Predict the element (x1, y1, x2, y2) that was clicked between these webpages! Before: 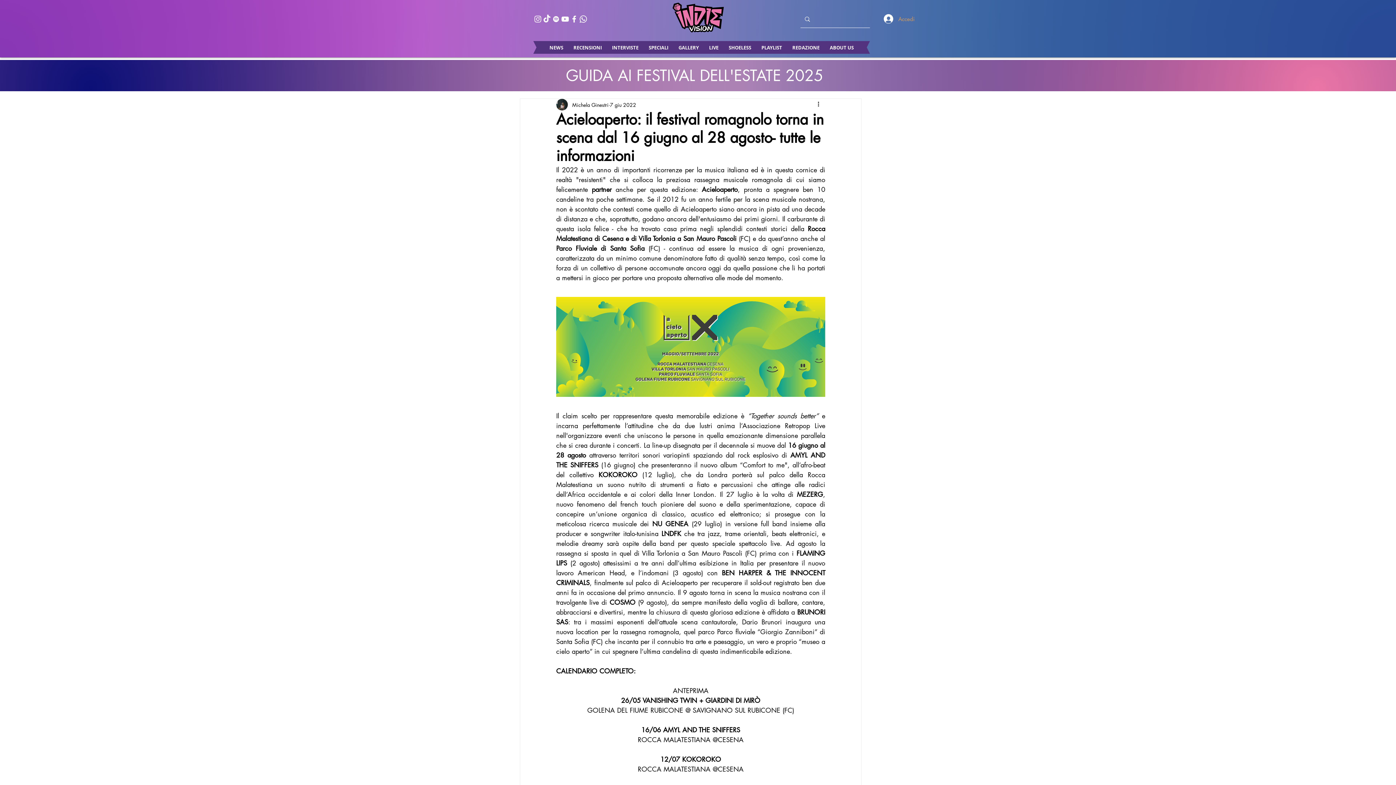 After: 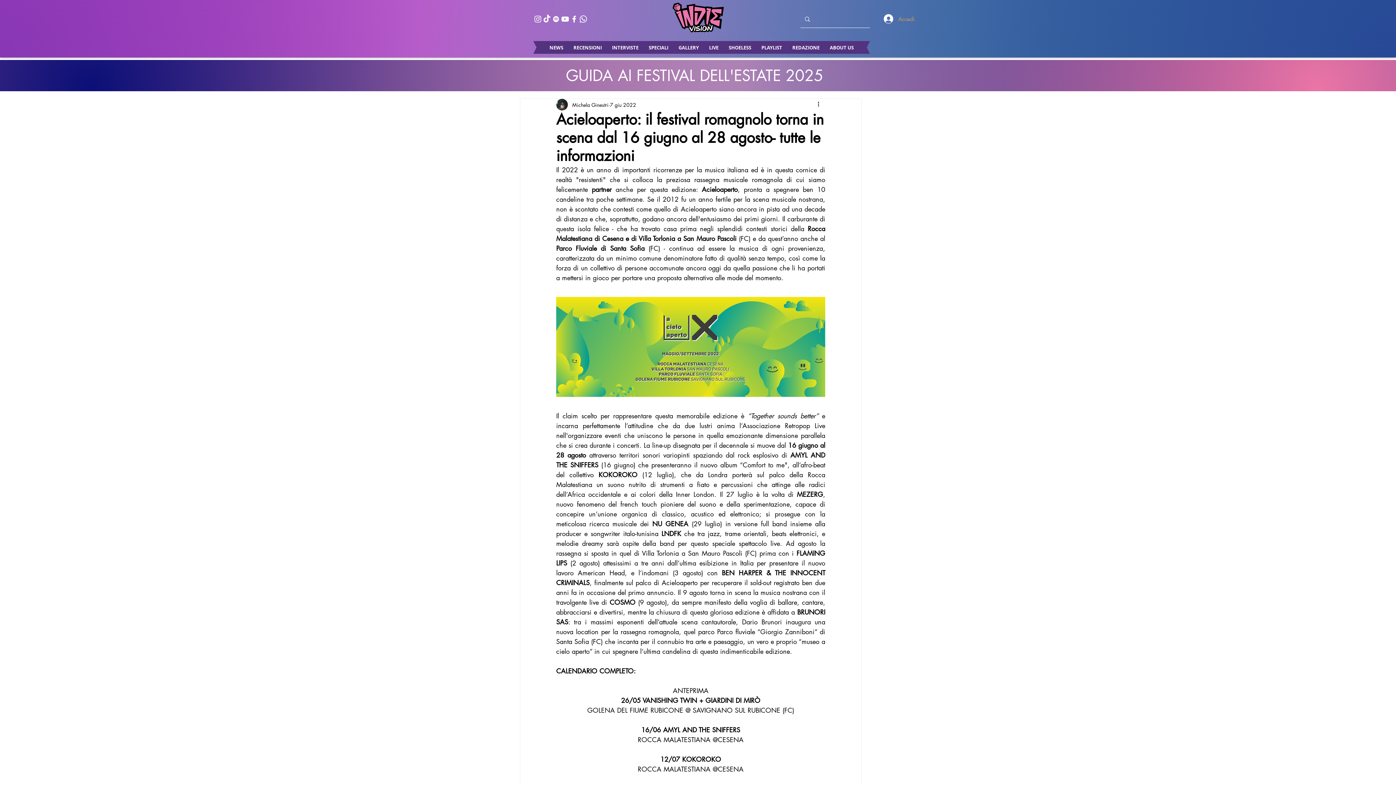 Action: bbox: (533, 14, 542, 23) label: Bianco Instagram Icona